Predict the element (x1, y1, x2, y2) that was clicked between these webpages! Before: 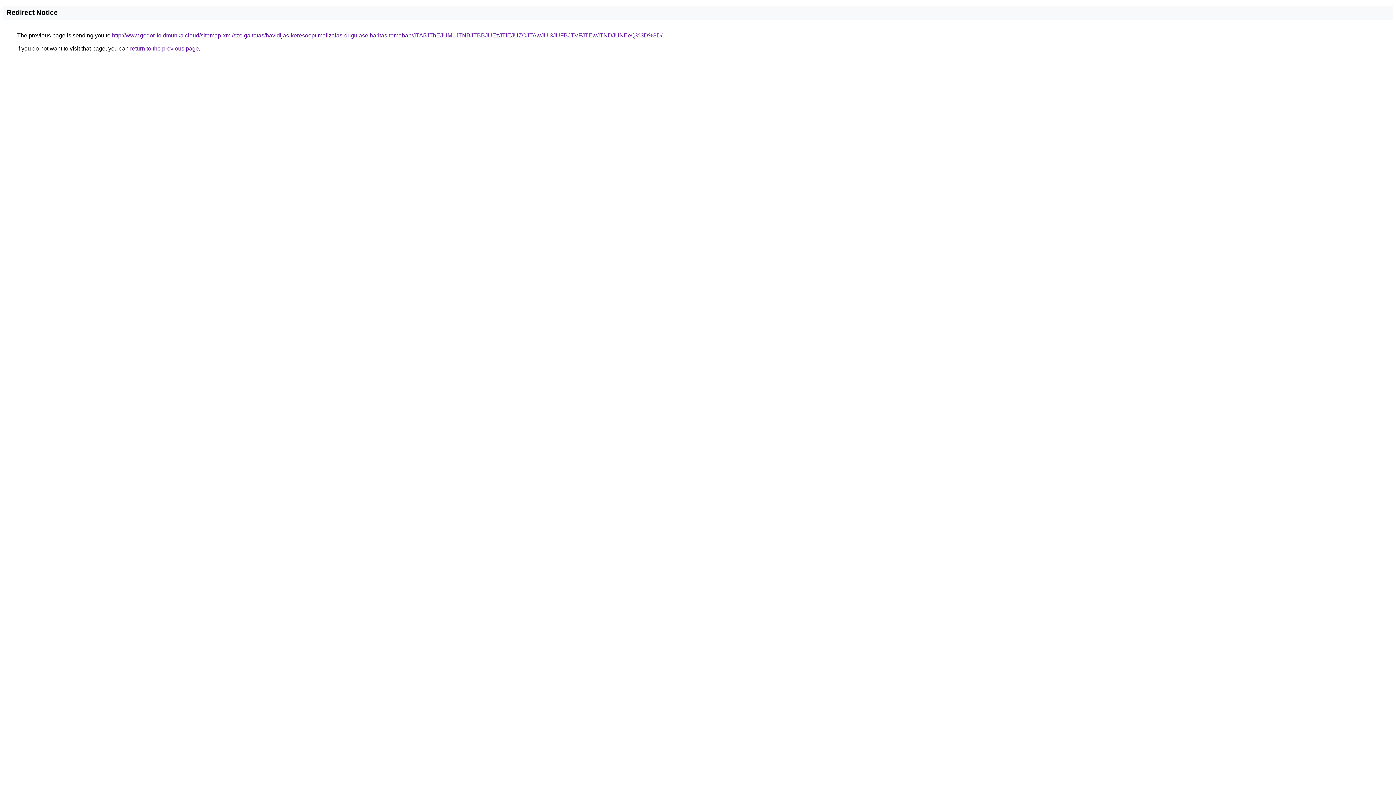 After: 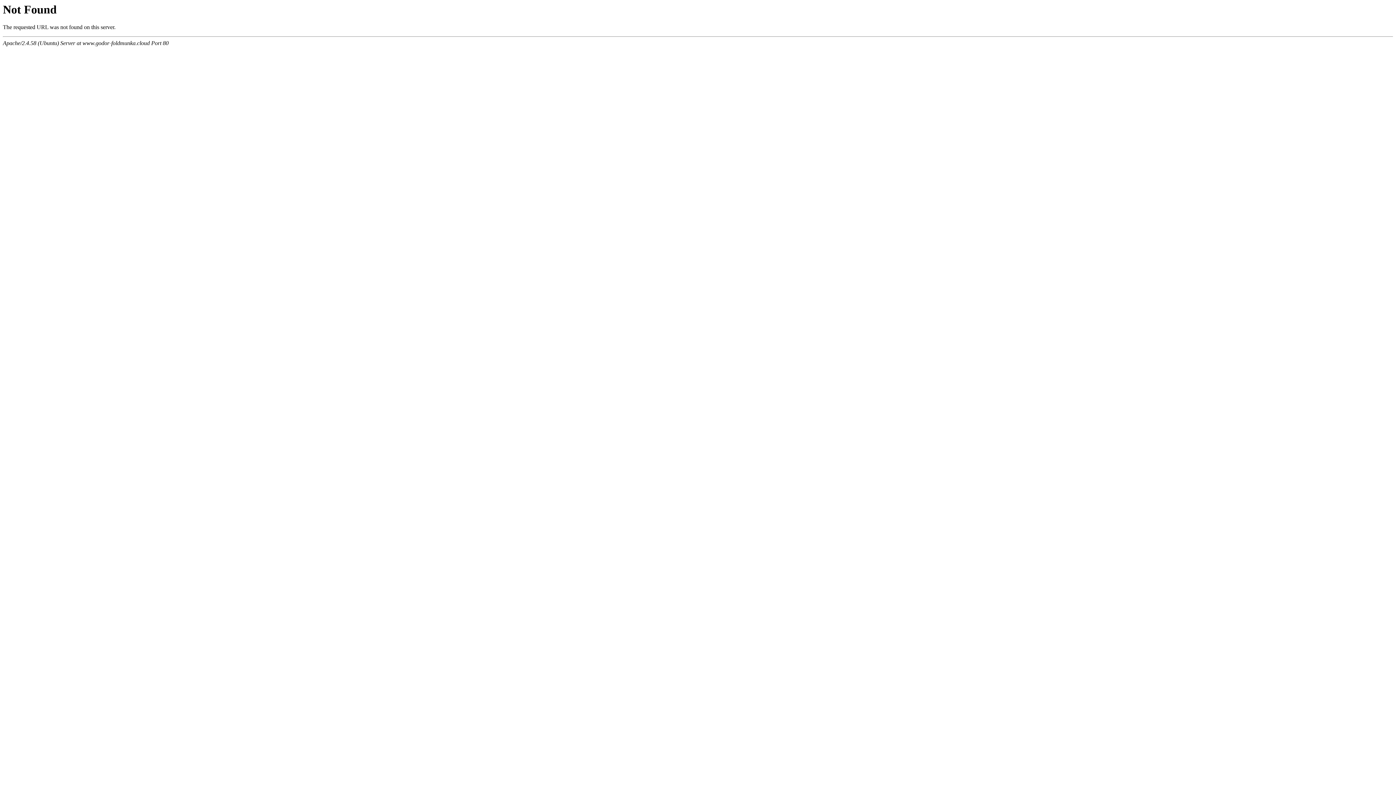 Action: bbox: (112, 32, 662, 38) label: http://www.godor-foldmunka.cloud/sitemap-xml/szolgaltatas/havidijas-keresooptimalizalas-dugulaselharitas-temaban/JTA5JThEJUM1JTNBJTBBJUEzJTlEJUZCJTAwJUI3JUFBJTVFJTEwJTNDJUNEeQ%3D%3D/